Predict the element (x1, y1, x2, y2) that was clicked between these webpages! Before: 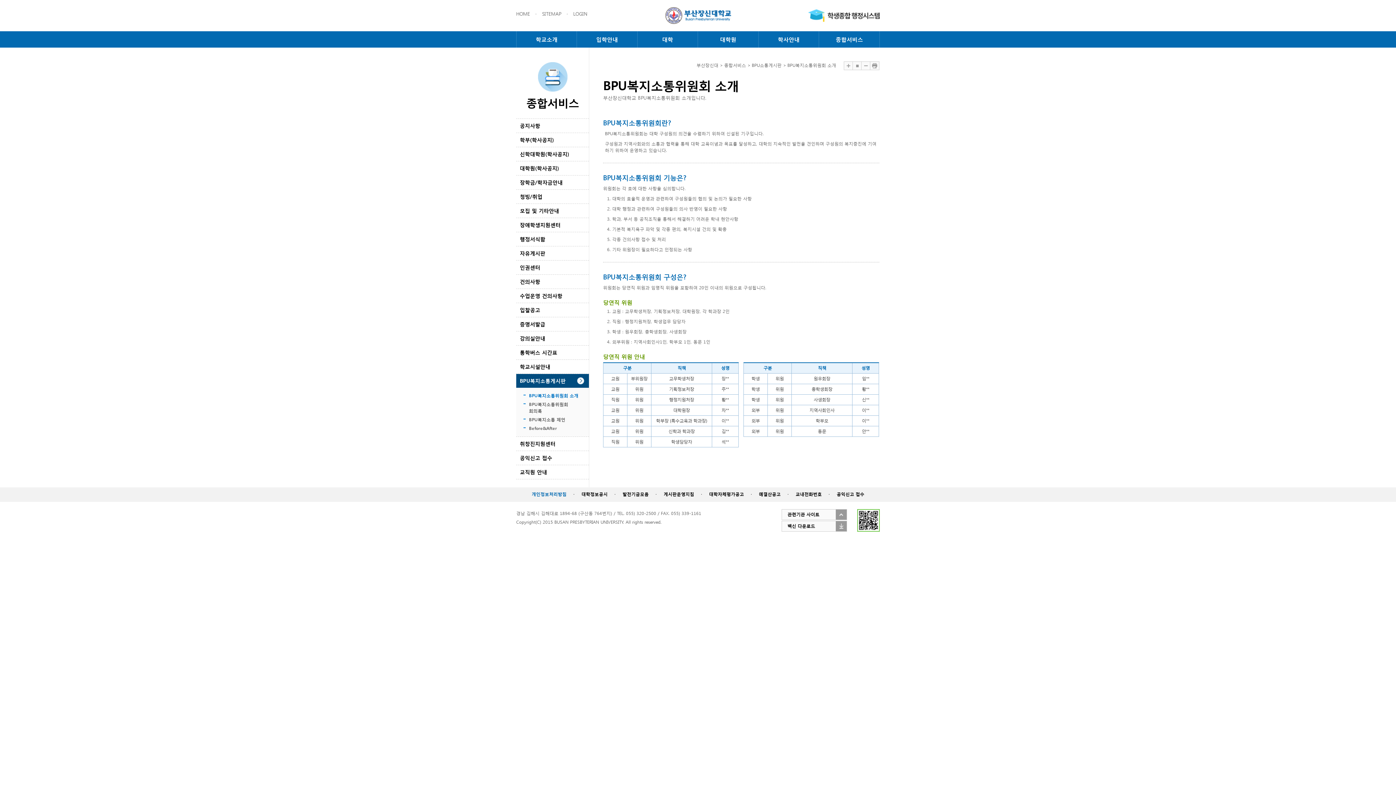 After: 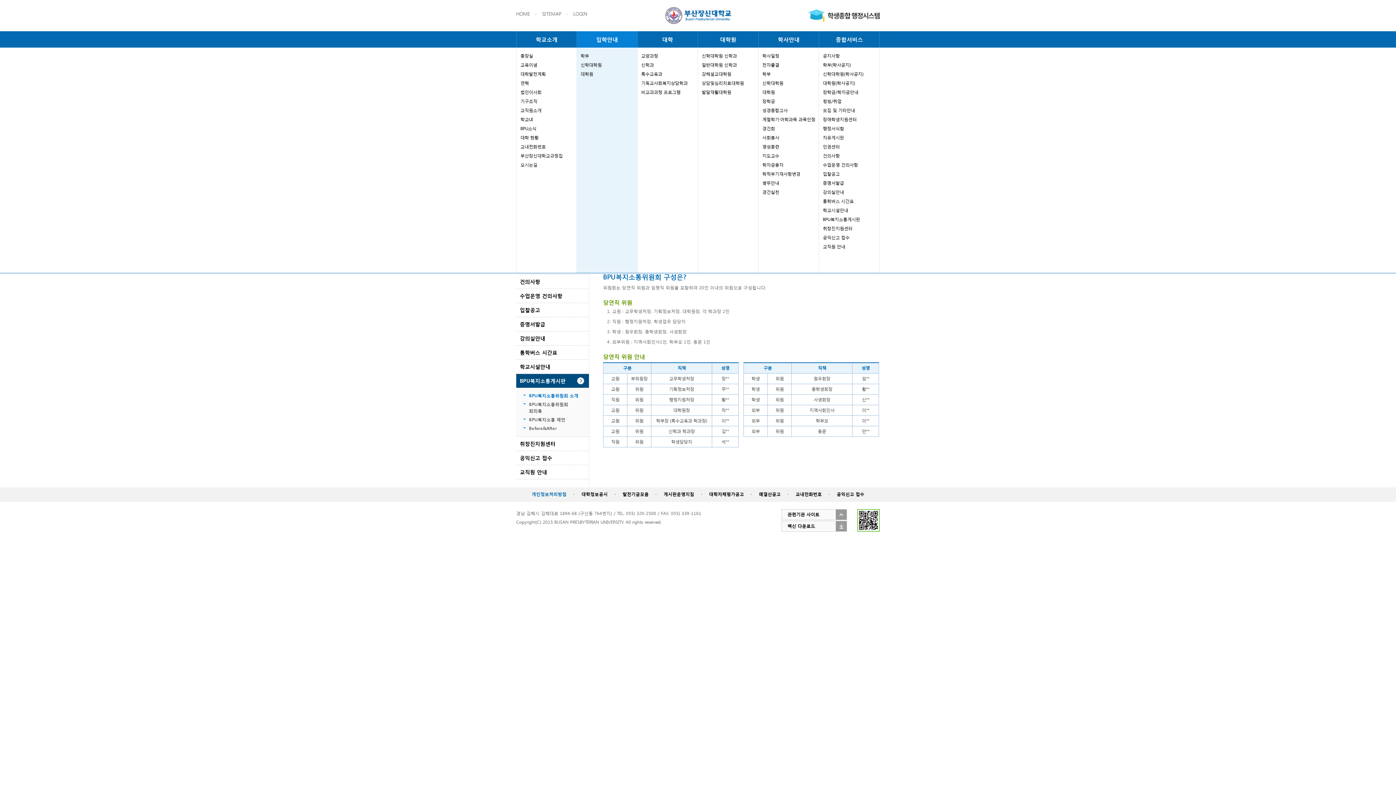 Action: label: 입학안내 bbox: (577, 31, 637, 47)